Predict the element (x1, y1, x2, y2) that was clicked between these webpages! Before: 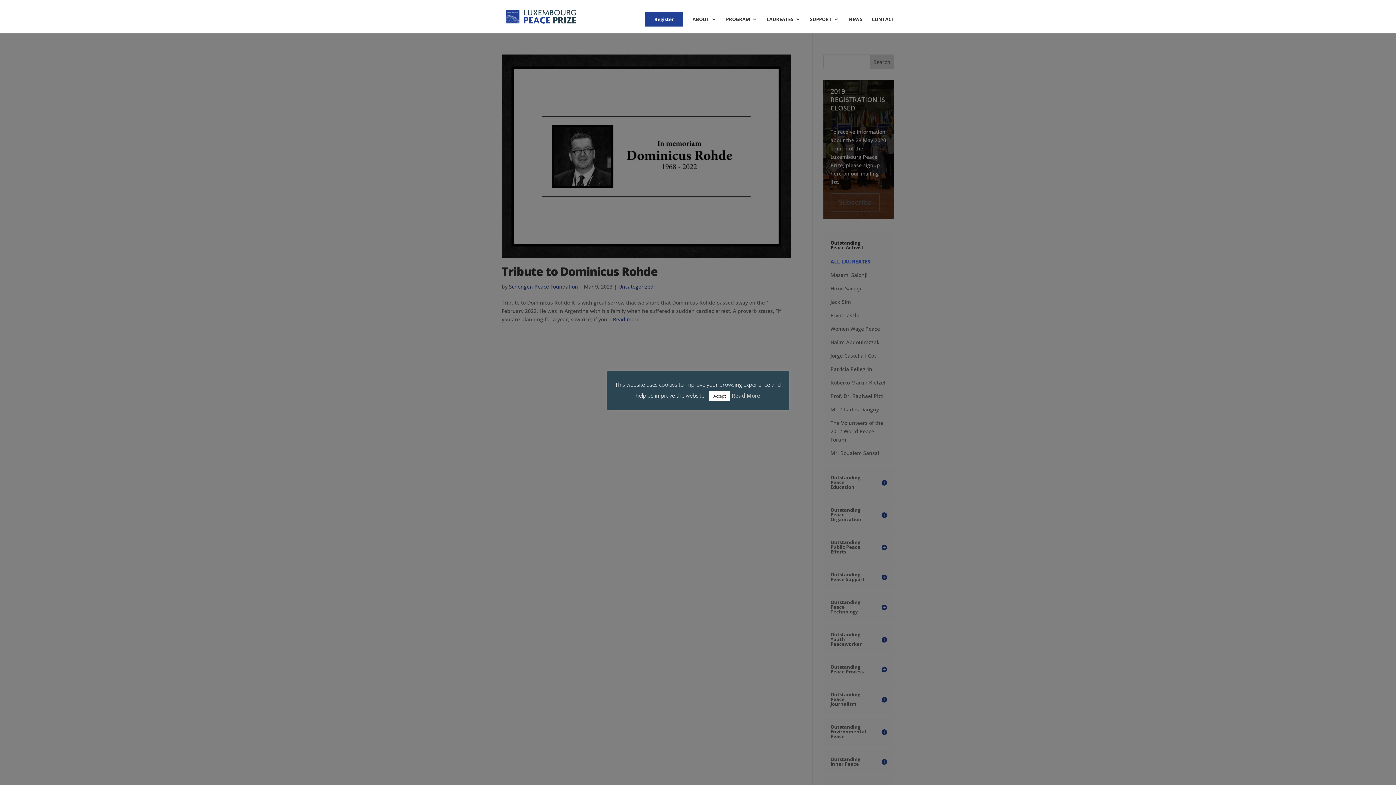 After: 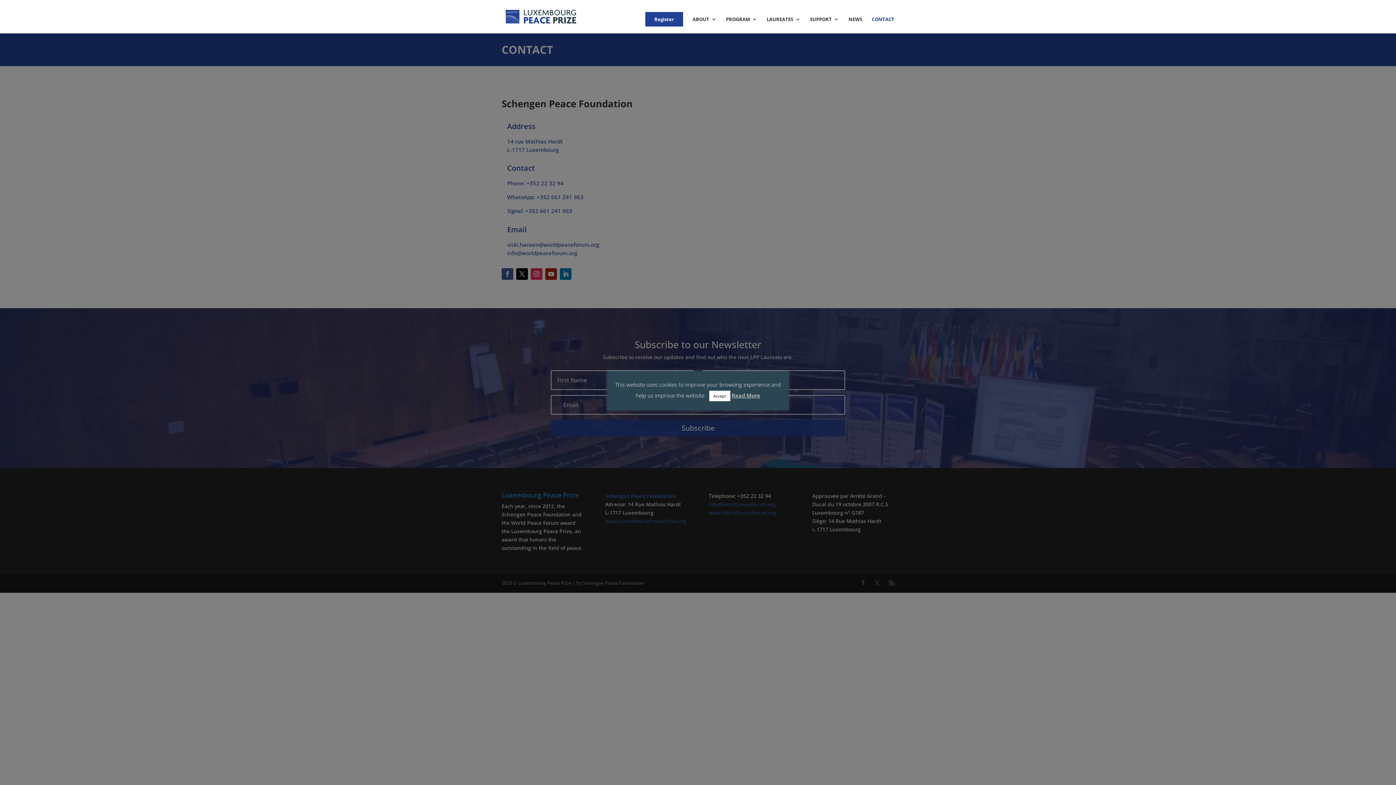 Action: label: CONTACT bbox: (872, 16, 894, 33)